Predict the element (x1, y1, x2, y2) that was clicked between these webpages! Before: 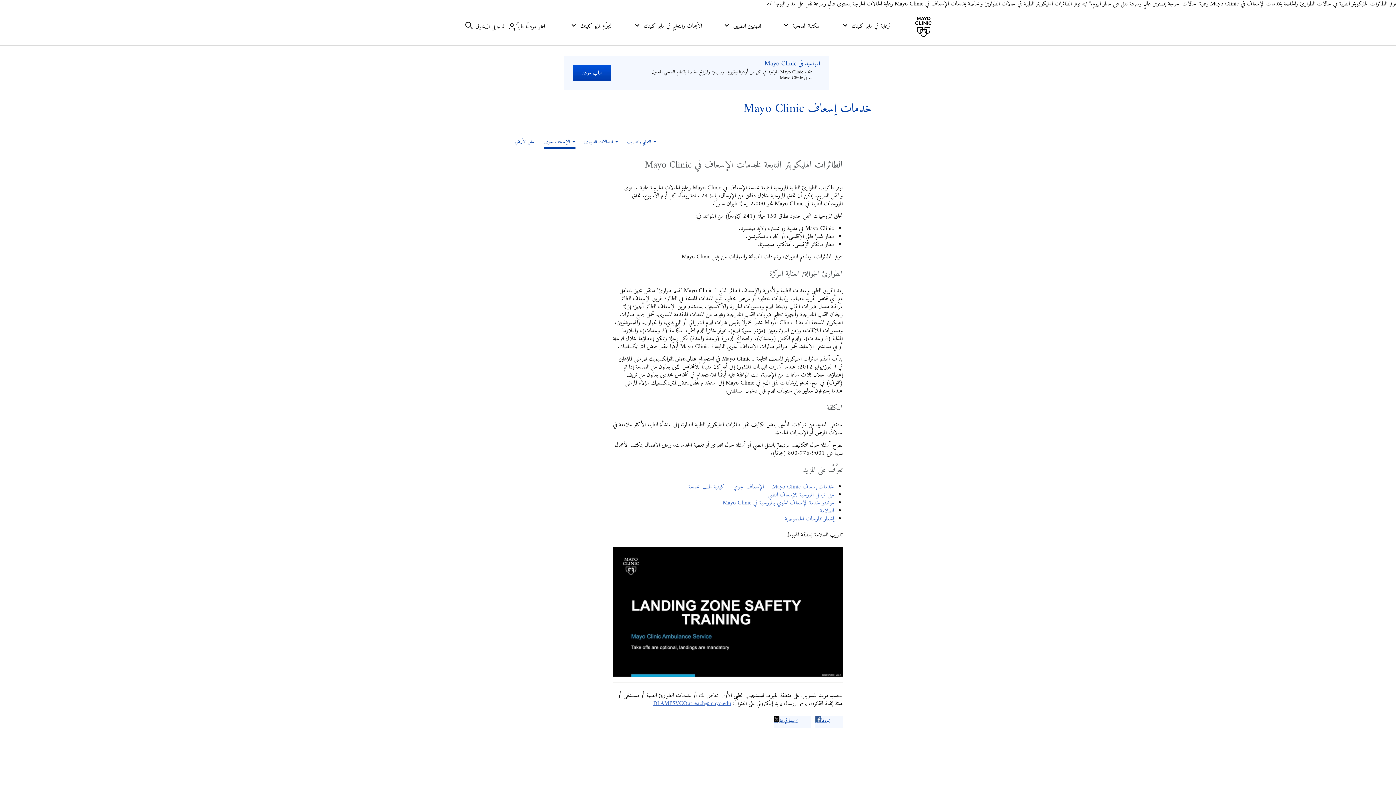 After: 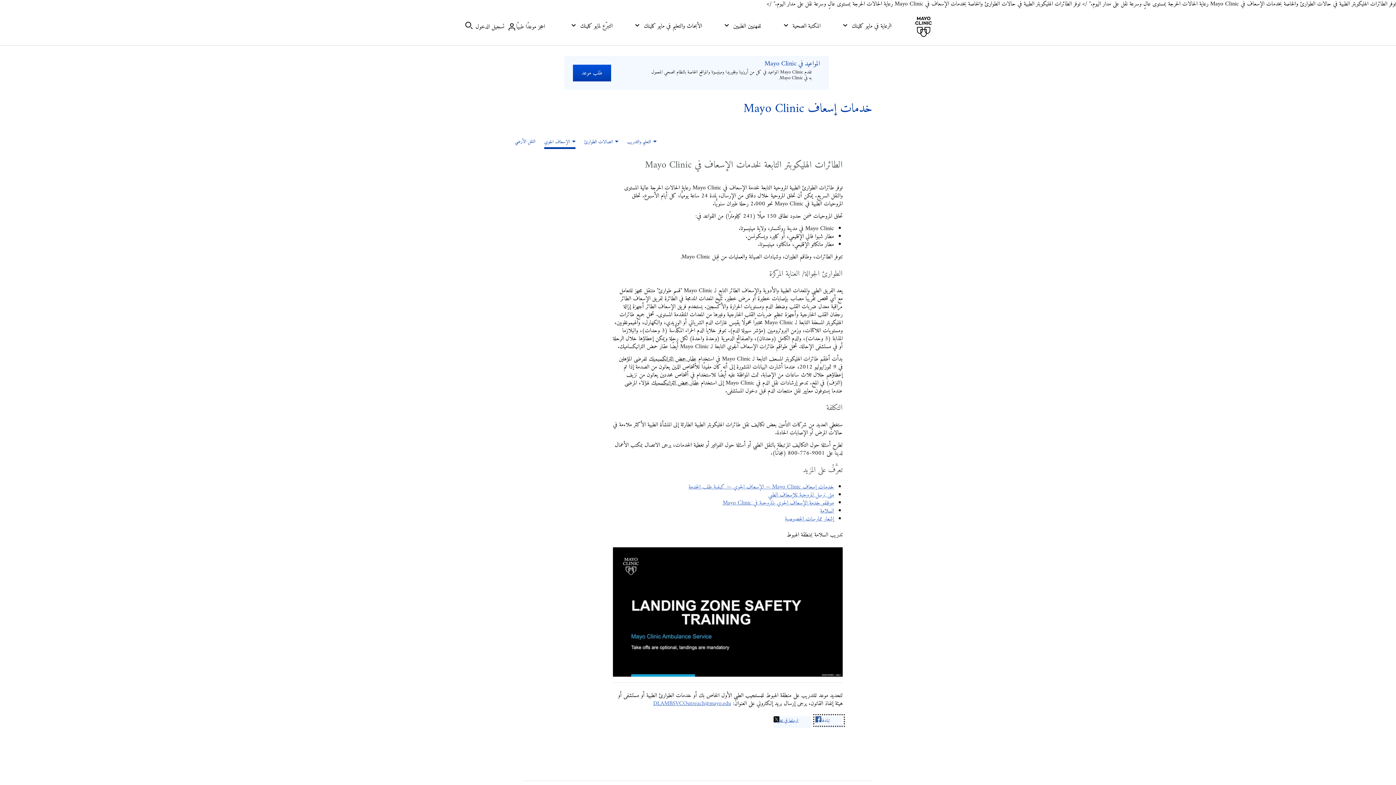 Action: bbox: (815, 716, 842, 724) label: تبادلها عبر